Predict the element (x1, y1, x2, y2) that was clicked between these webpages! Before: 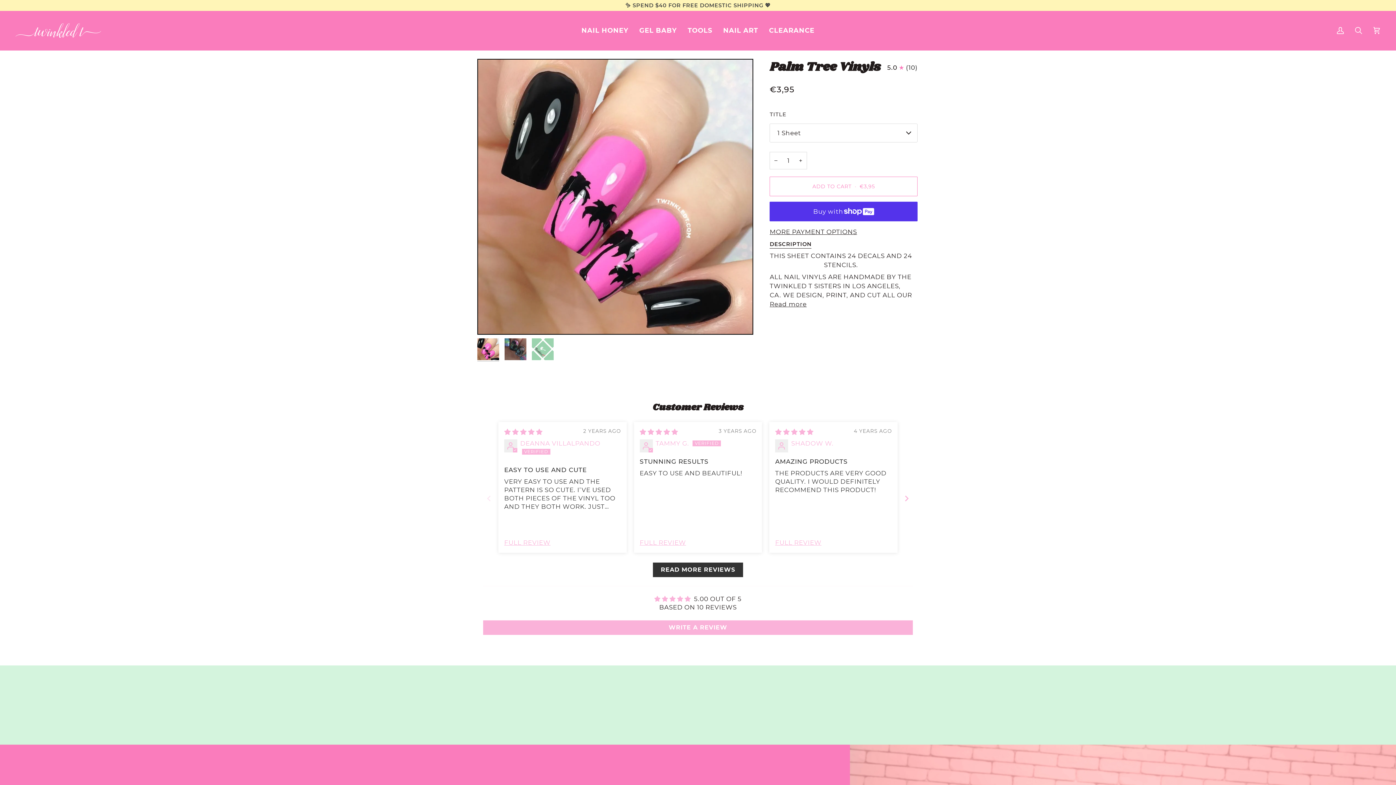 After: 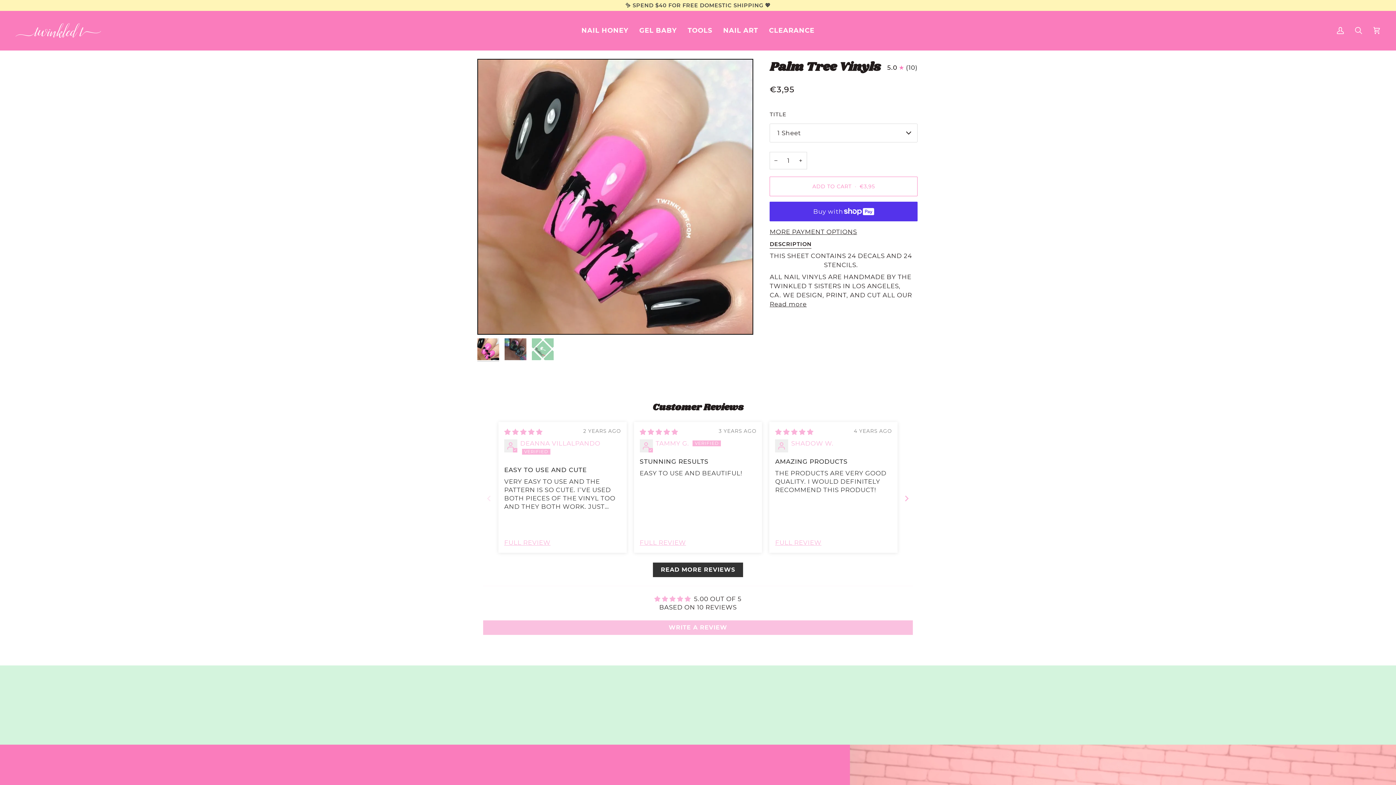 Action: label: WRITE A REVIEW bbox: (483, 620, 913, 635)